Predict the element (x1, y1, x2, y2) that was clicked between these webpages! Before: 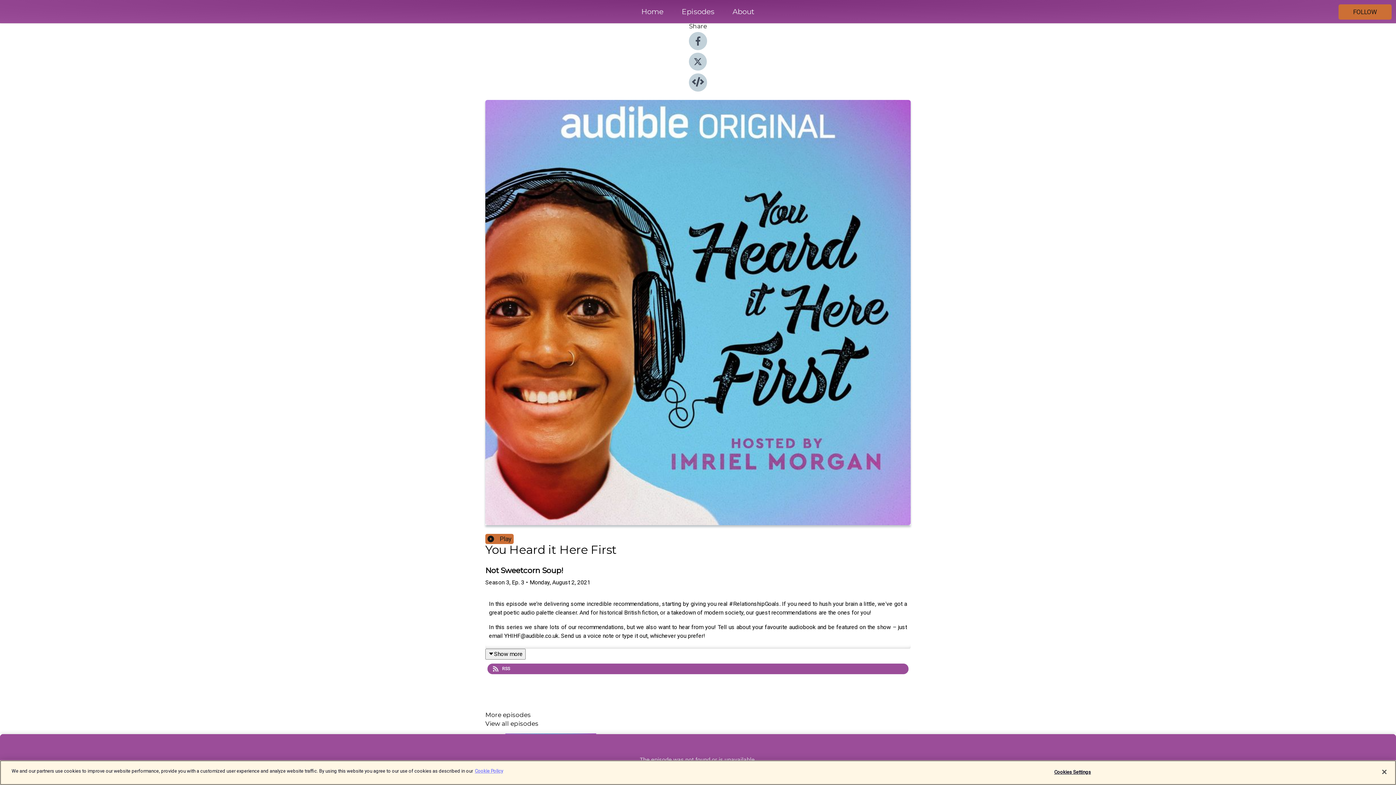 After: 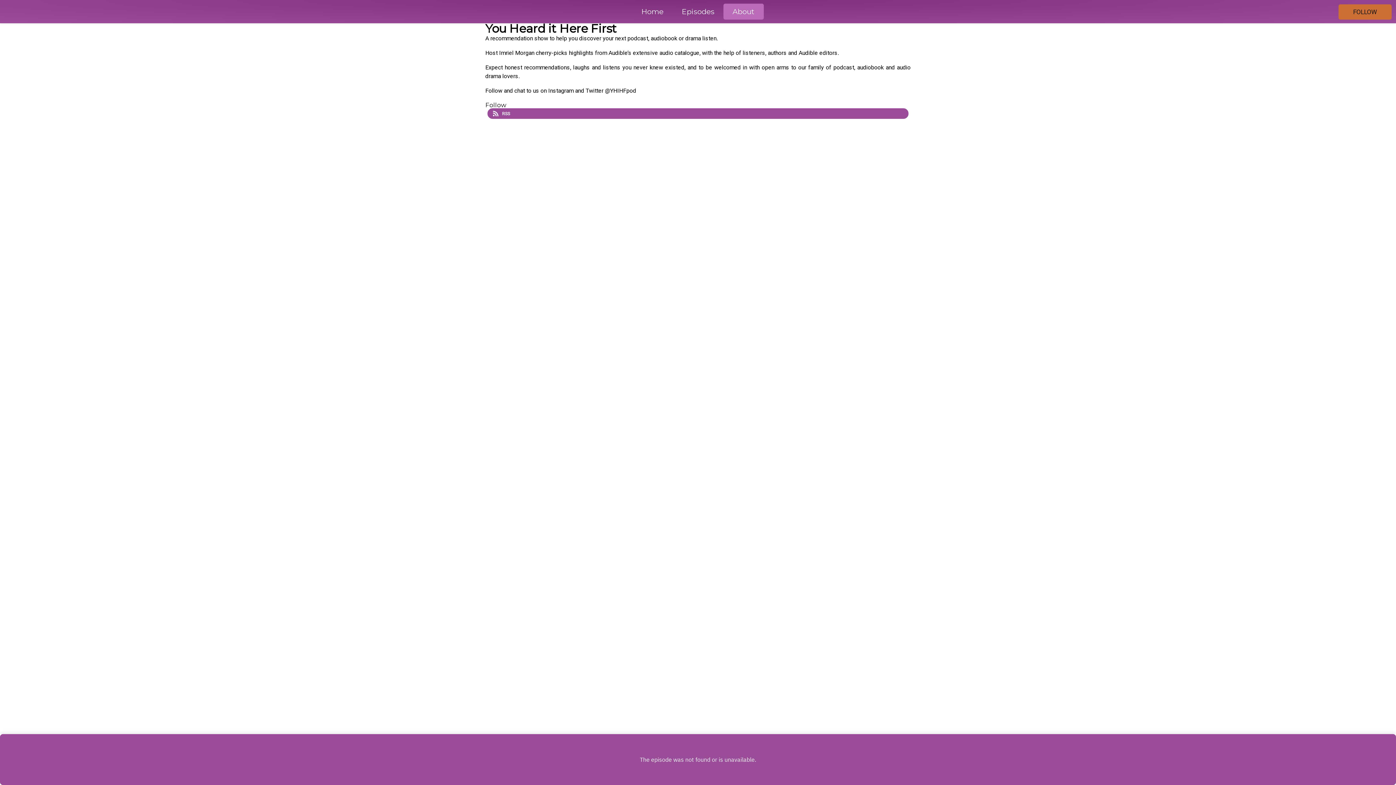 Action: bbox: (723, 5, 764, 18) label: About